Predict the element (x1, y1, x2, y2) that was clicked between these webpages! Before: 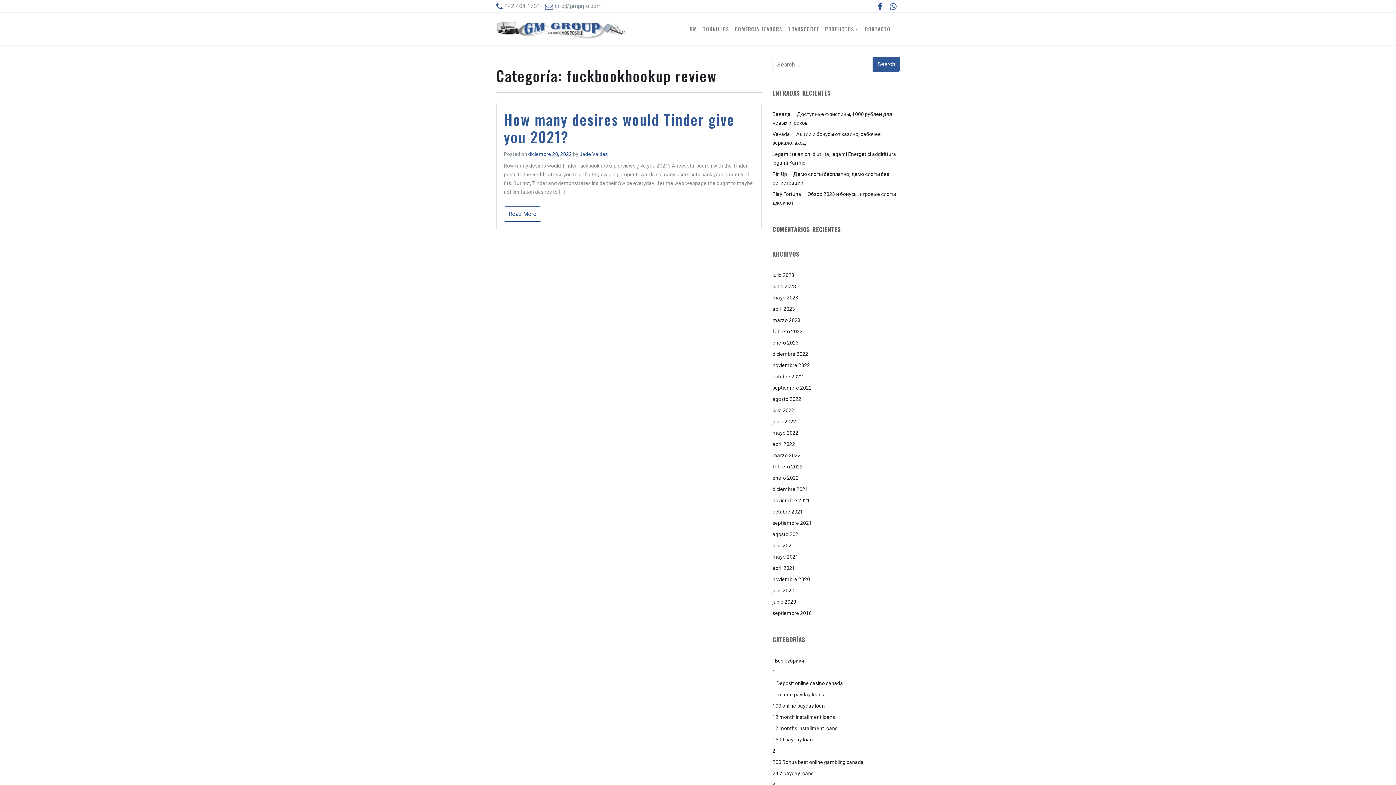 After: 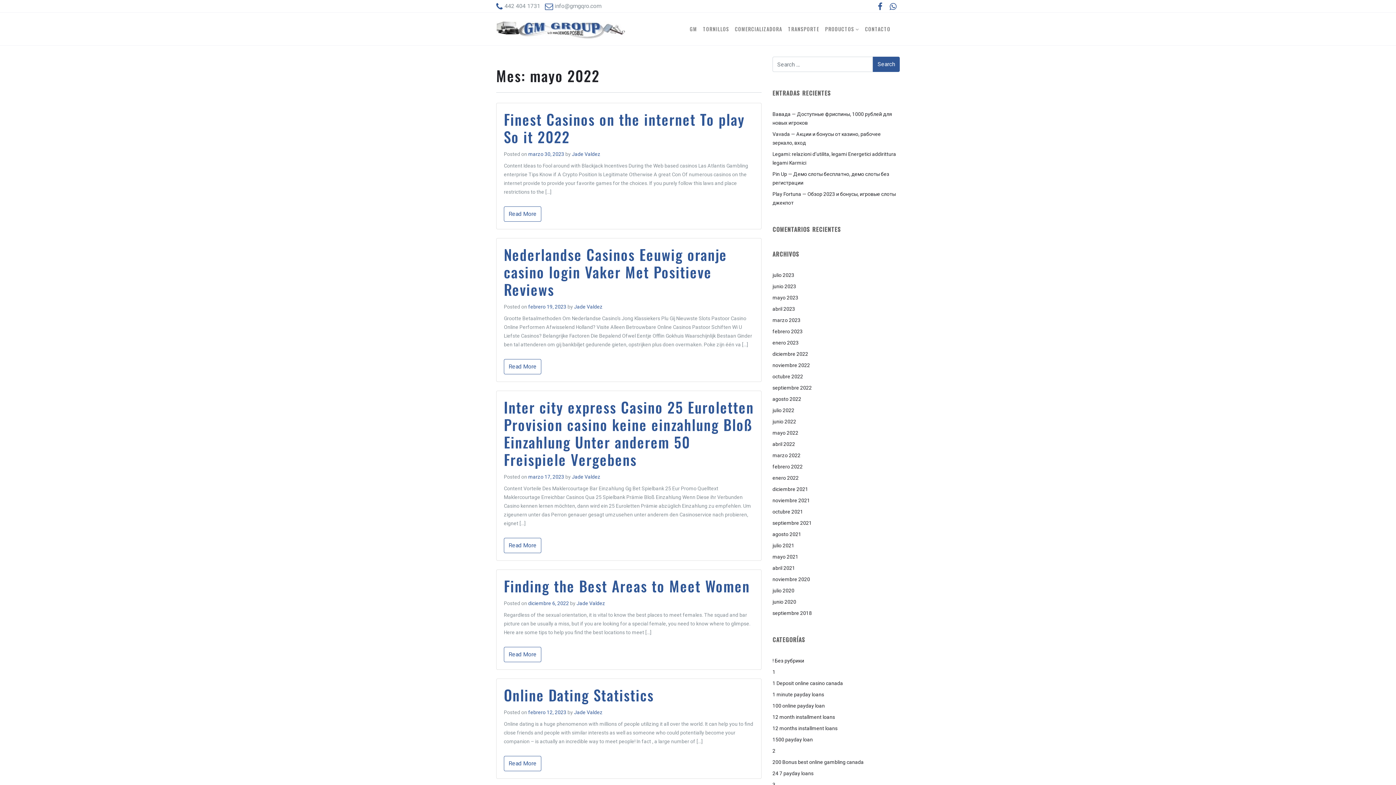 Action: bbox: (772, 430, 798, 435) label: mayo 2022